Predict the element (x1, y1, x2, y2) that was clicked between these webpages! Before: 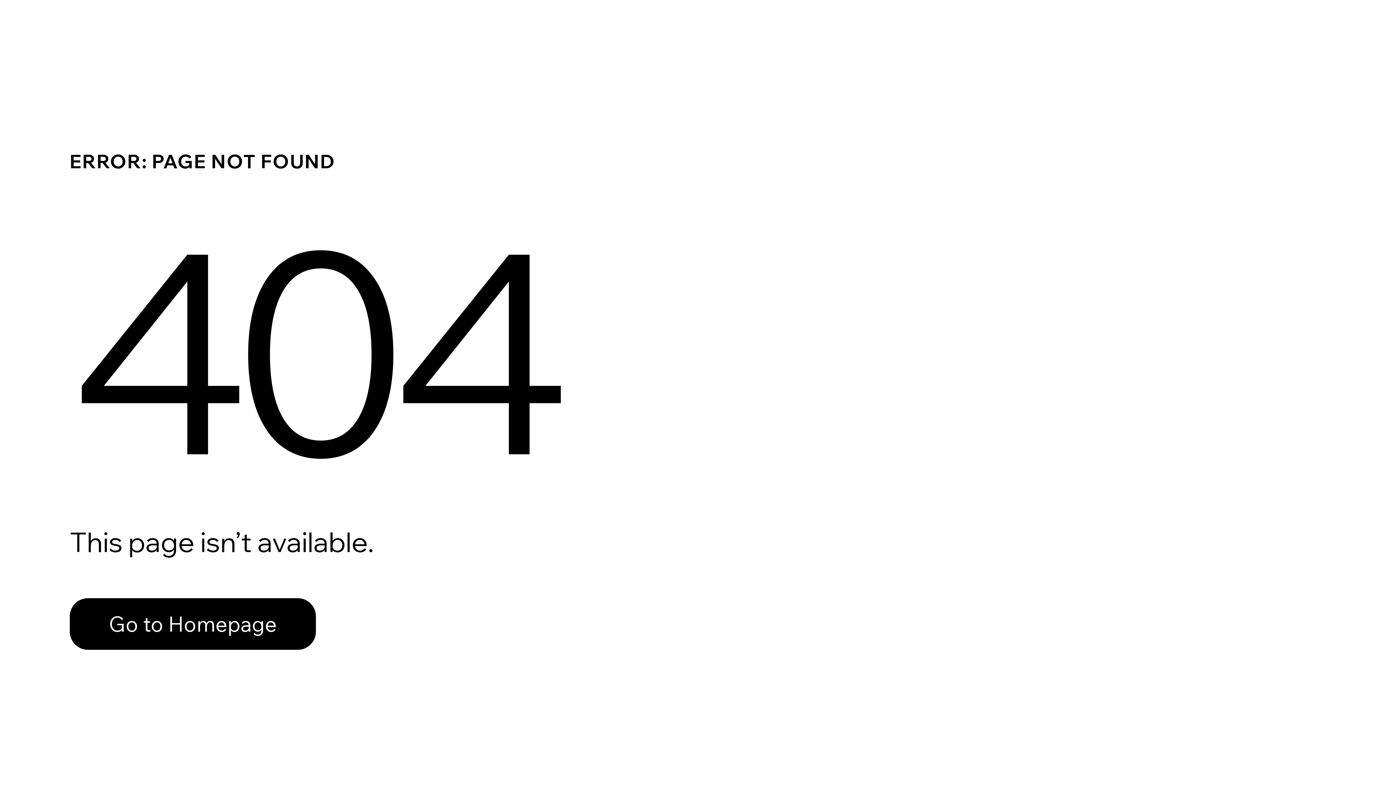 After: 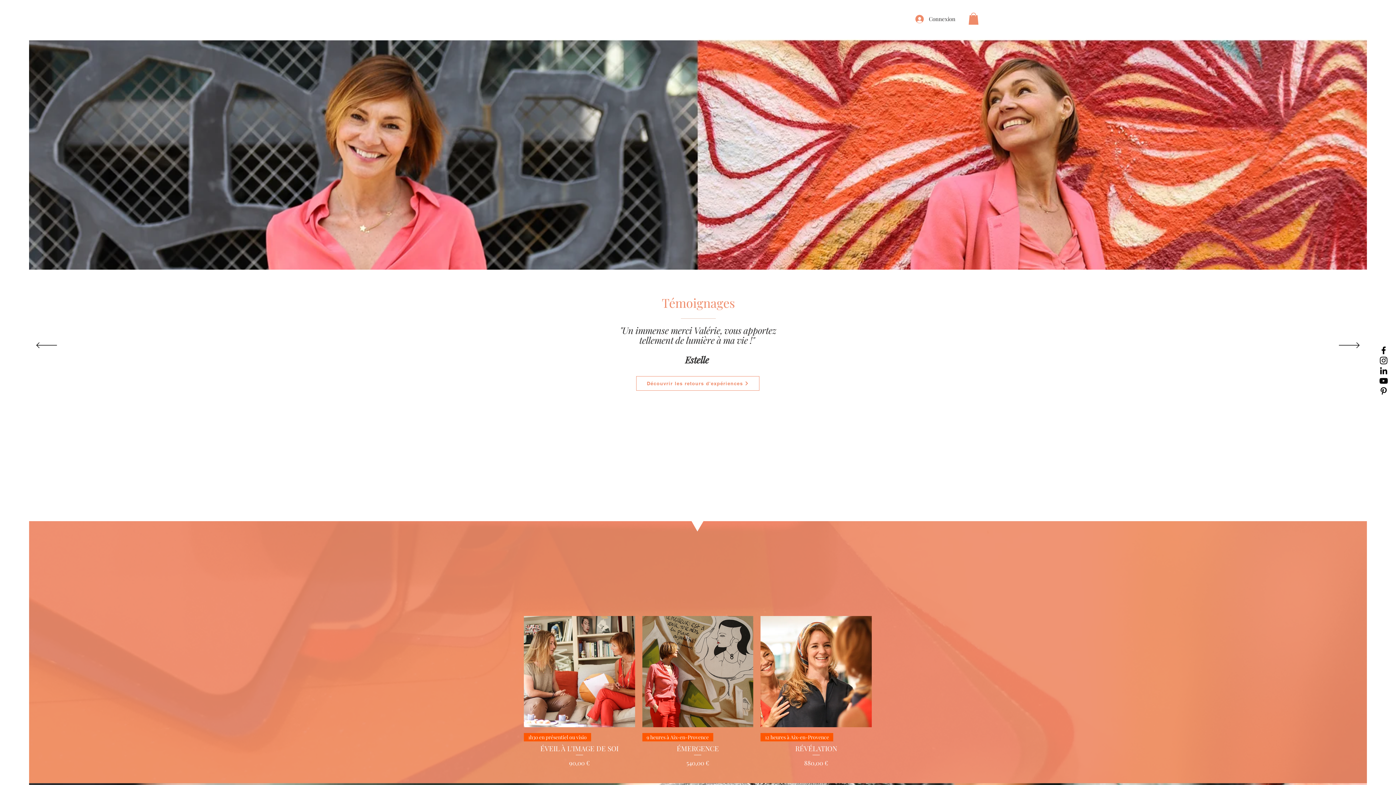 Action: bbox: (69, 598, 316, 650) label: Go to Homepage